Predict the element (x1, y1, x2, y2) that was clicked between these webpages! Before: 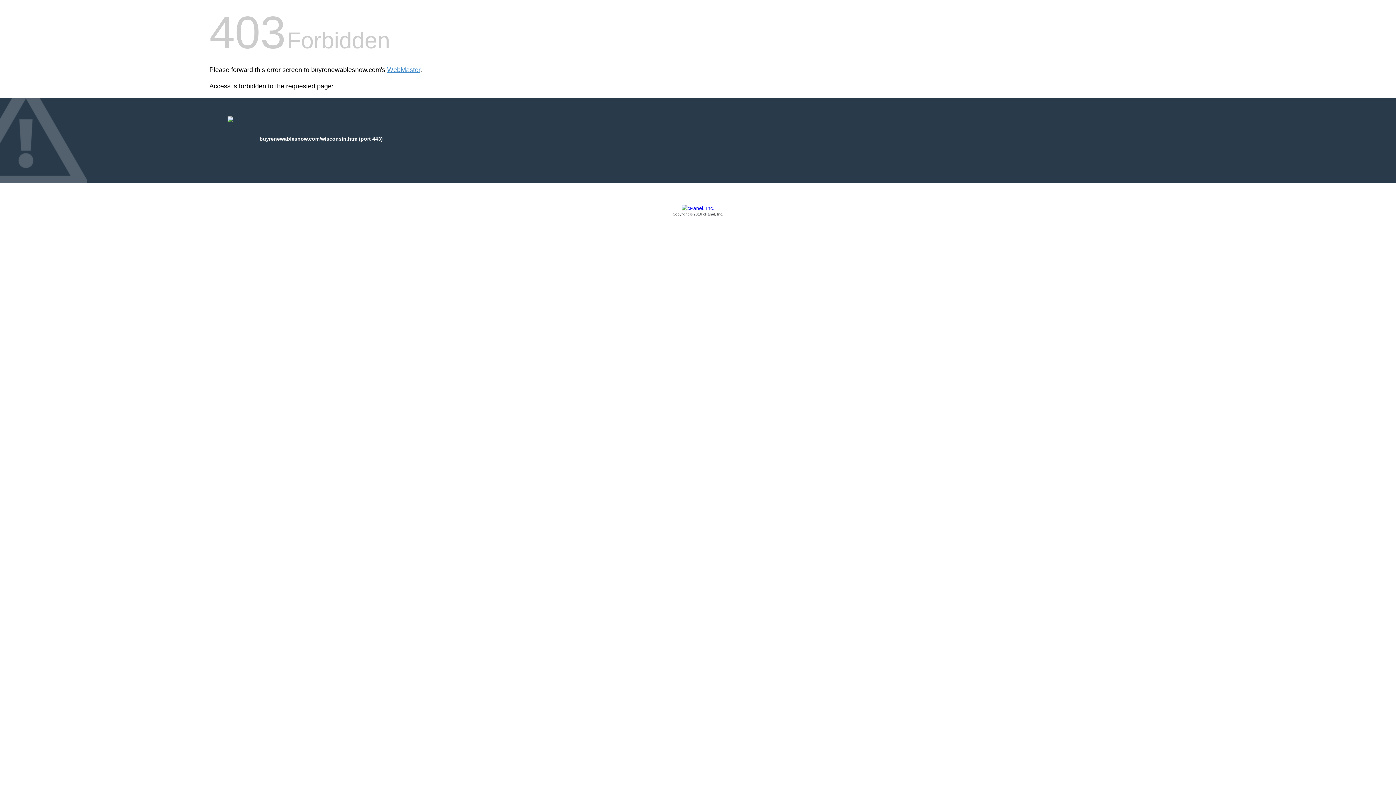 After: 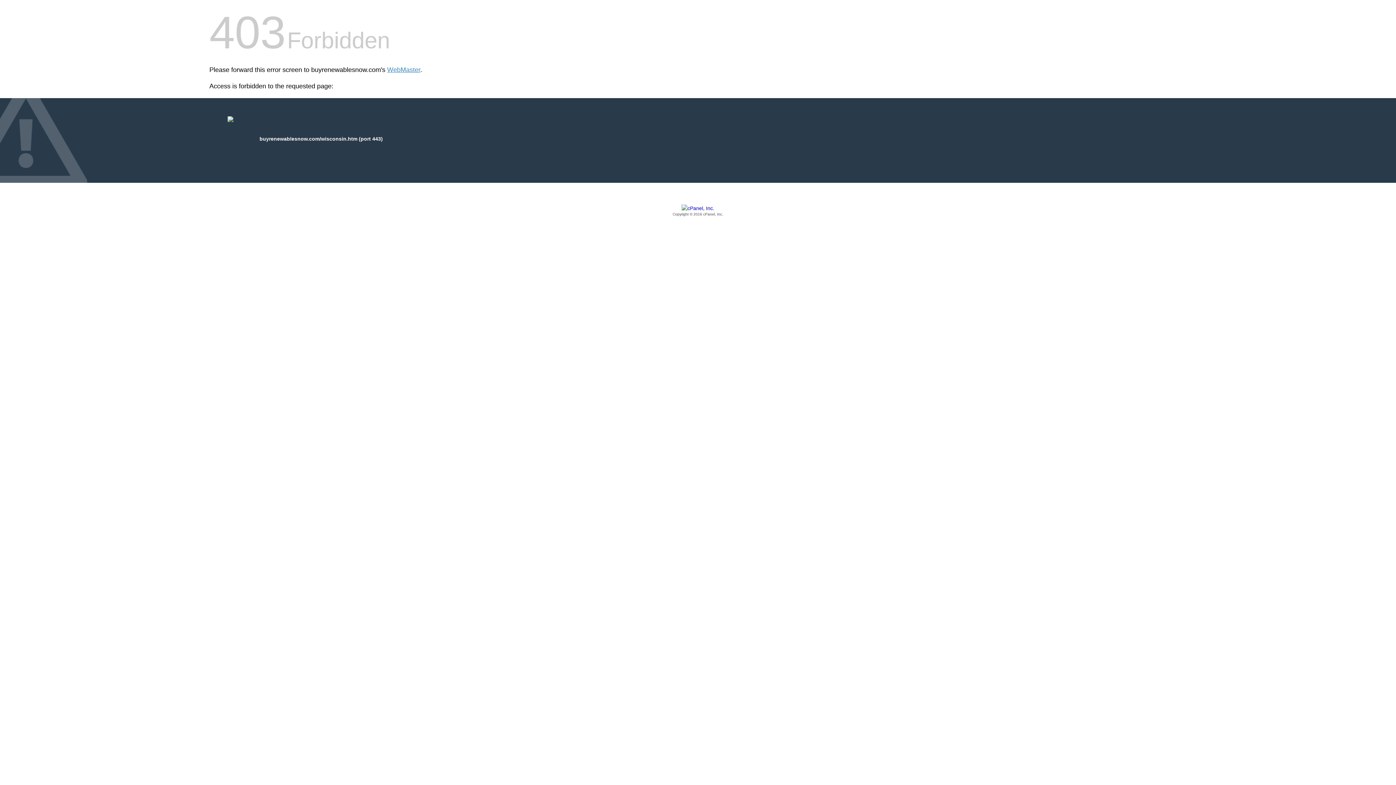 Action: label: Copyright © 2016 cPanel, Inc. bbox: (209, 205, 1186, 217)